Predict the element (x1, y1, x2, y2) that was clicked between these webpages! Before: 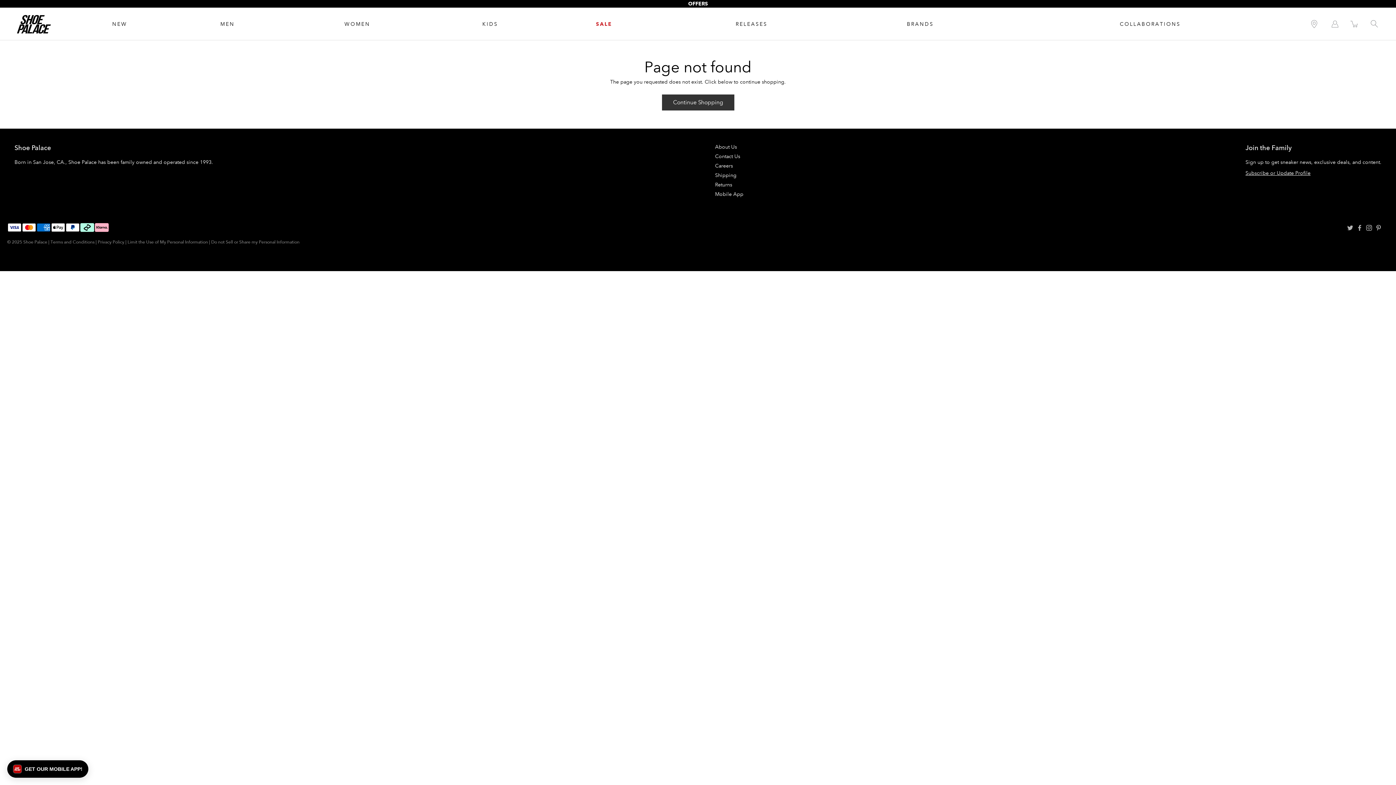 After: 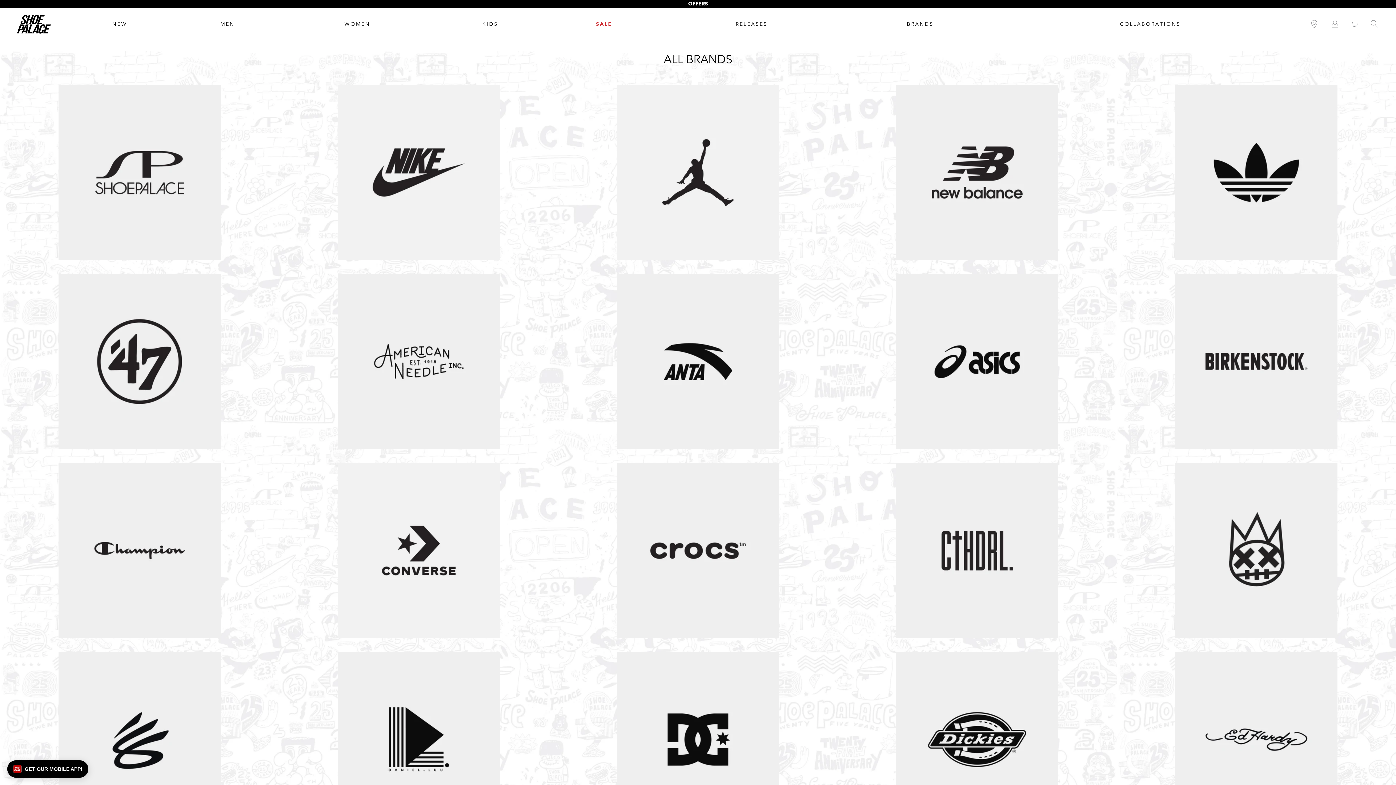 Action: label: BRANDS bbox: (907, 19, 933, 28)